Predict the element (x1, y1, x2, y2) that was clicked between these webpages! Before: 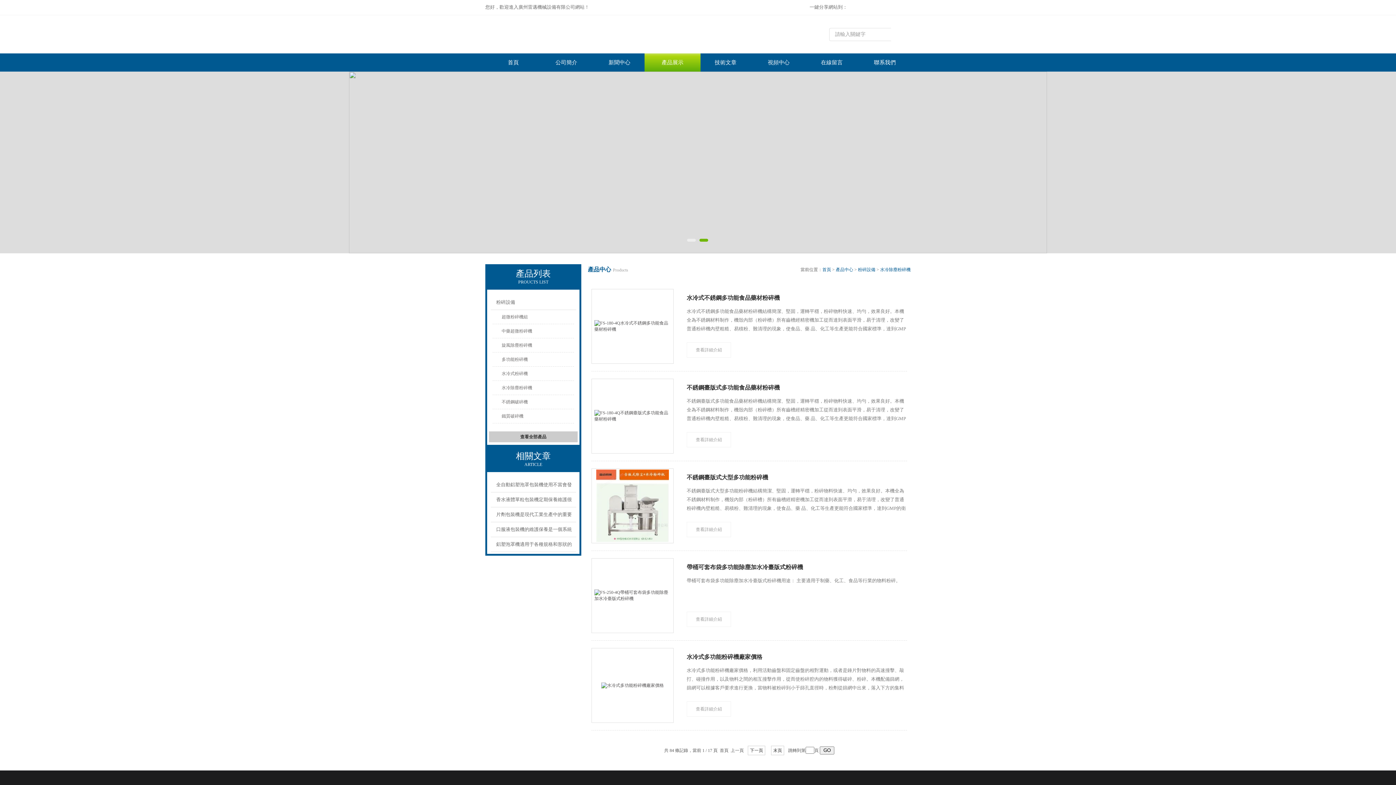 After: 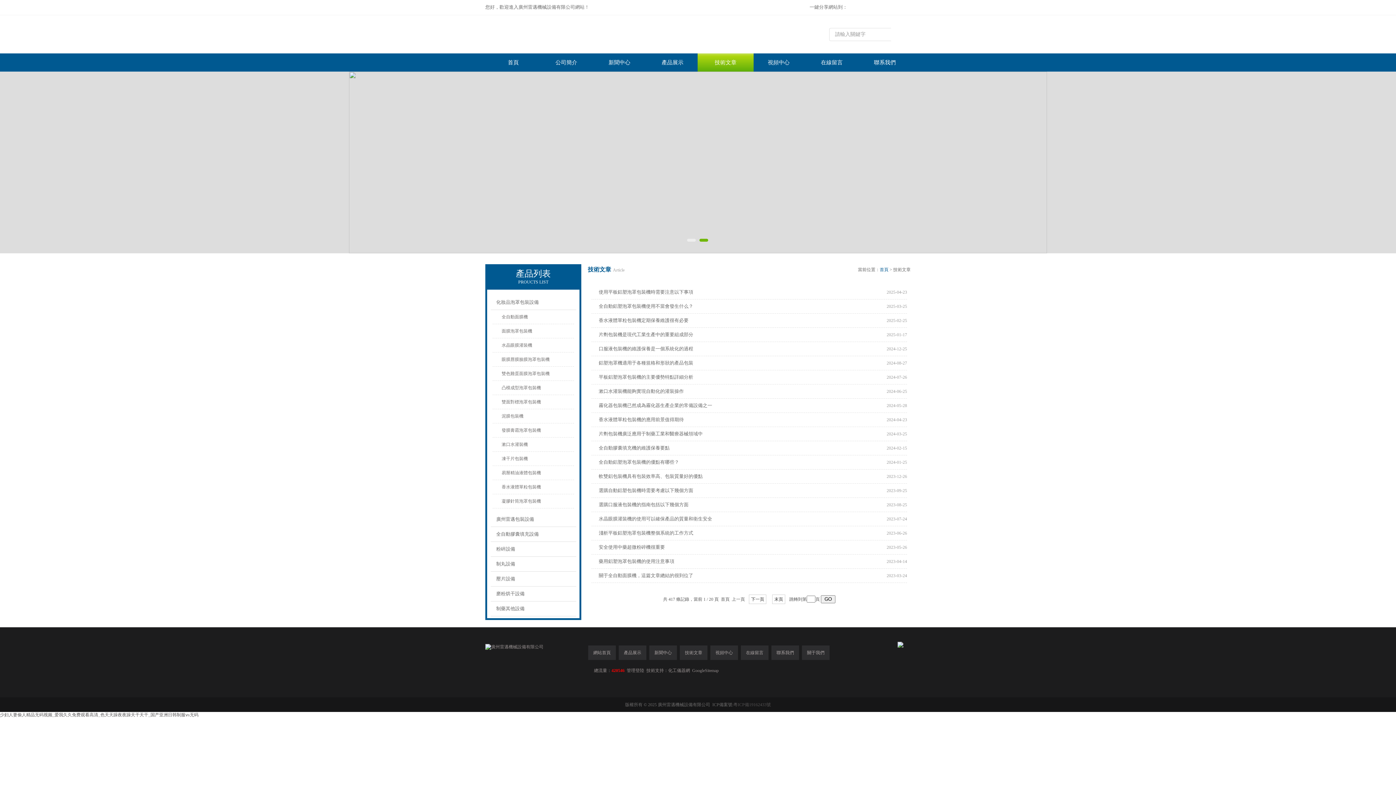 Action: bbox: (697, 53, 753, 71) label: 技術文章